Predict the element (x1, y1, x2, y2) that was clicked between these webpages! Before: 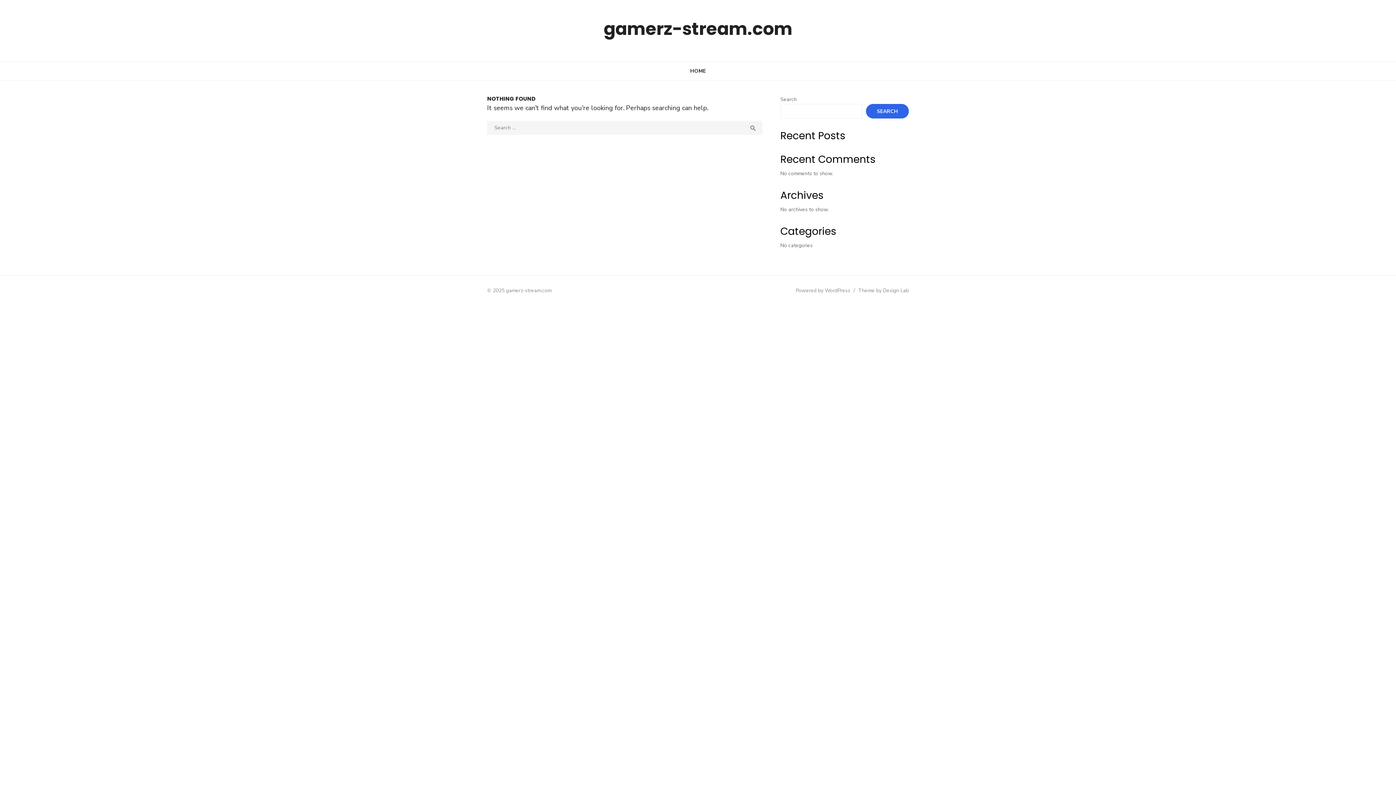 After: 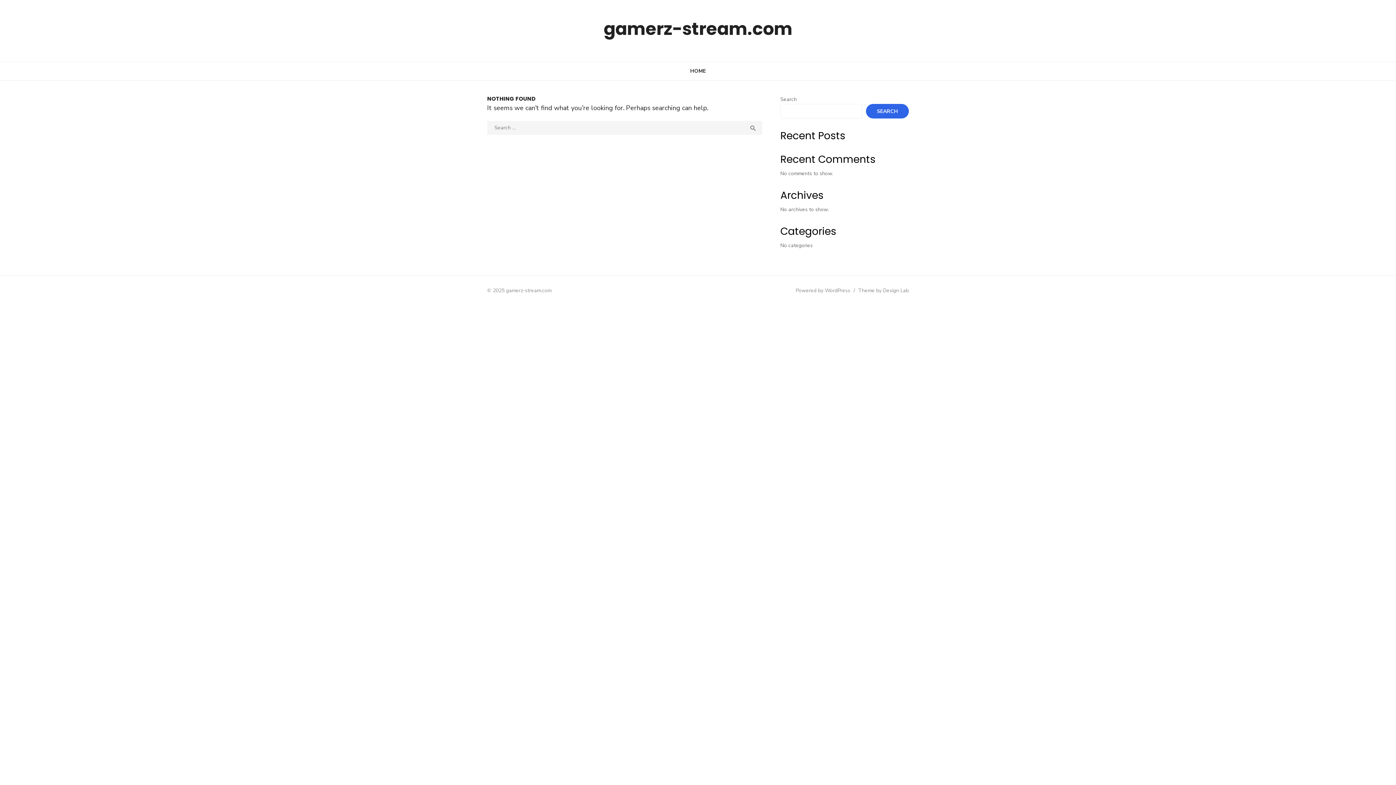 Action: label: HOME bbox: (686, 64, 709, 78)